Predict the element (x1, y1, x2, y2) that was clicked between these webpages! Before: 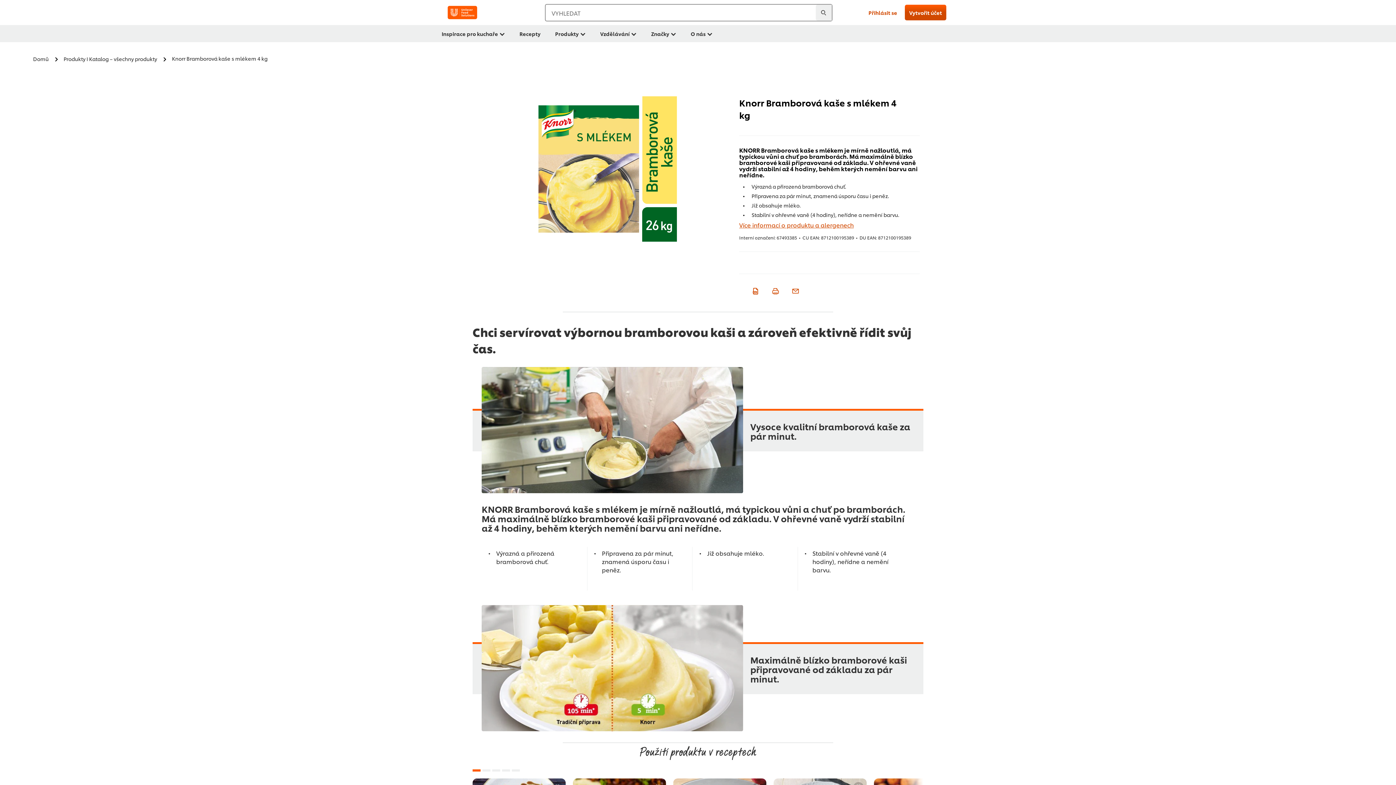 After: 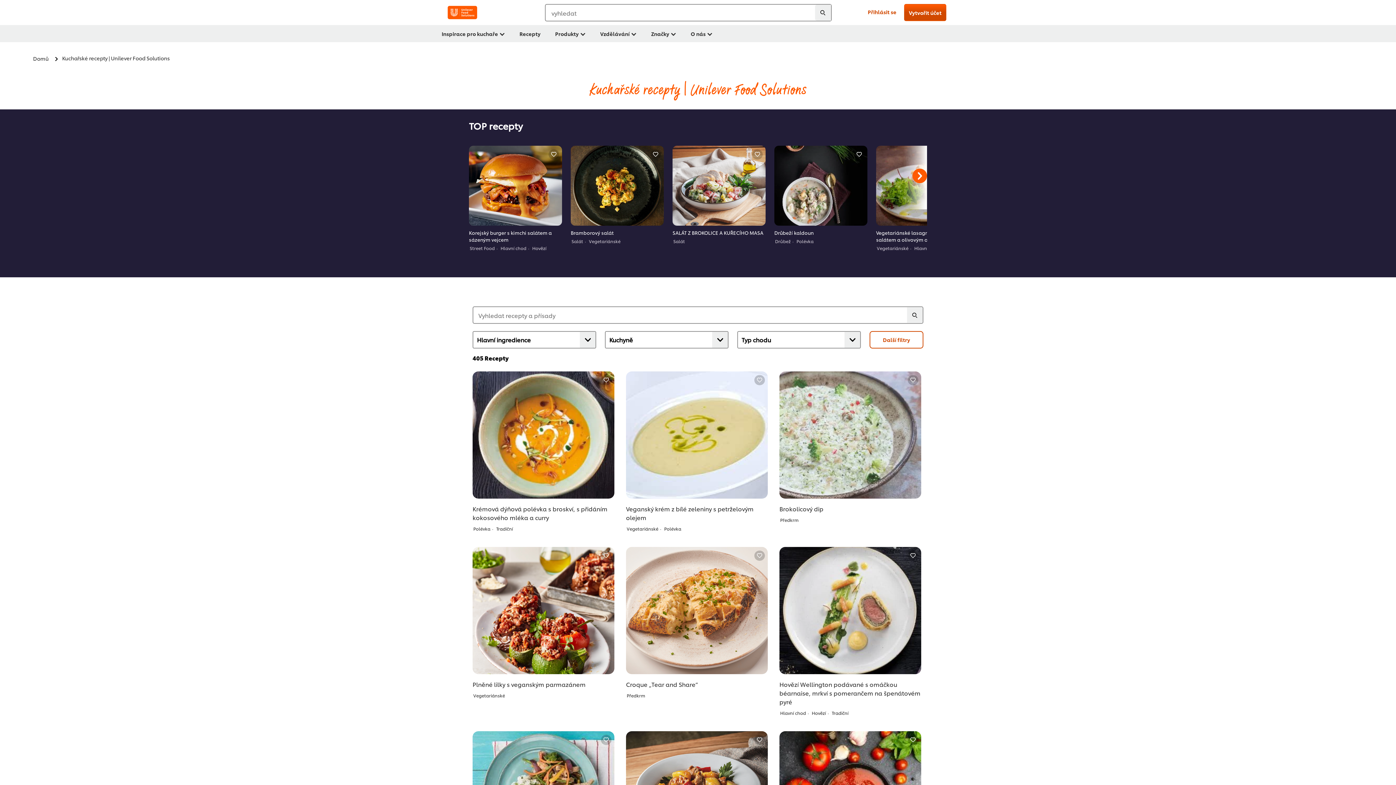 Action: bbox: (517, 25, 542, 42) label: Recepty